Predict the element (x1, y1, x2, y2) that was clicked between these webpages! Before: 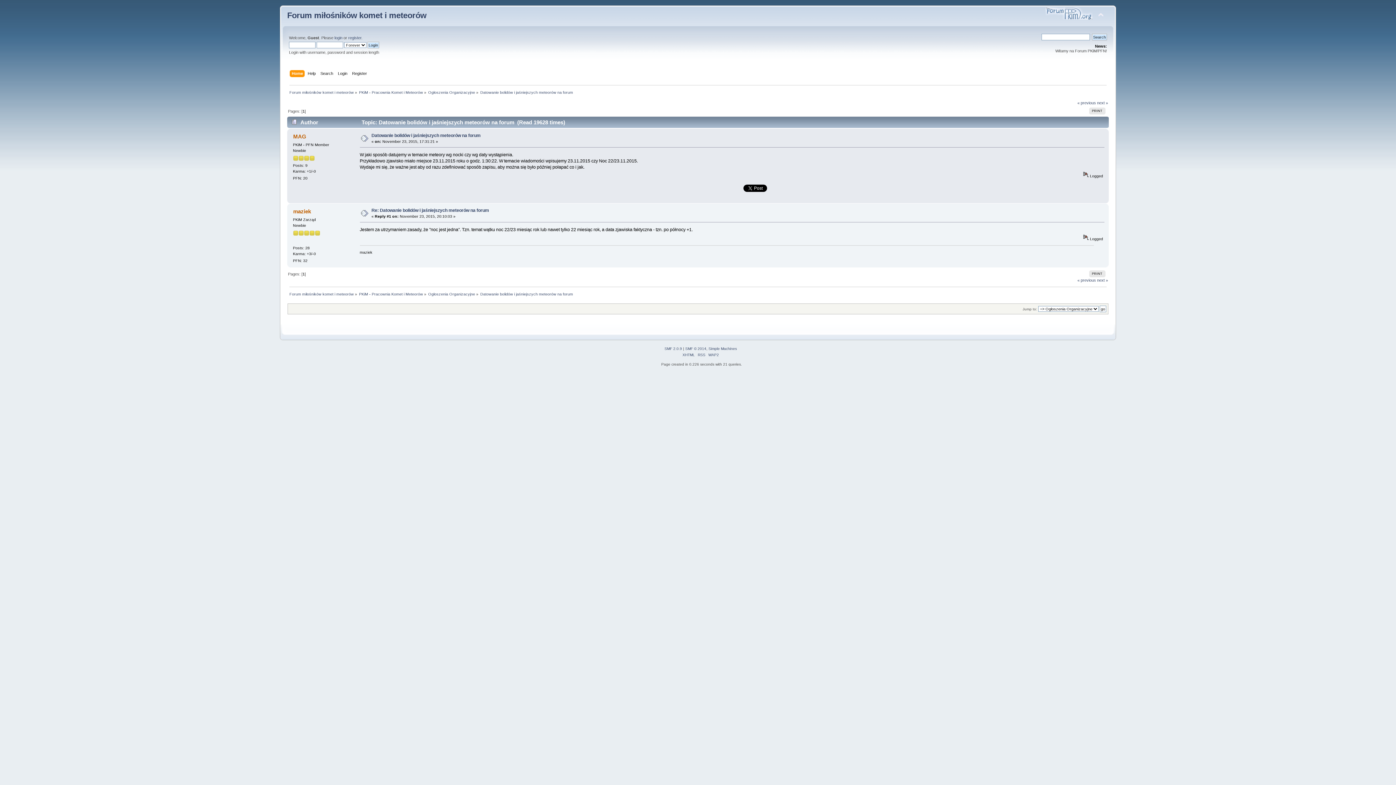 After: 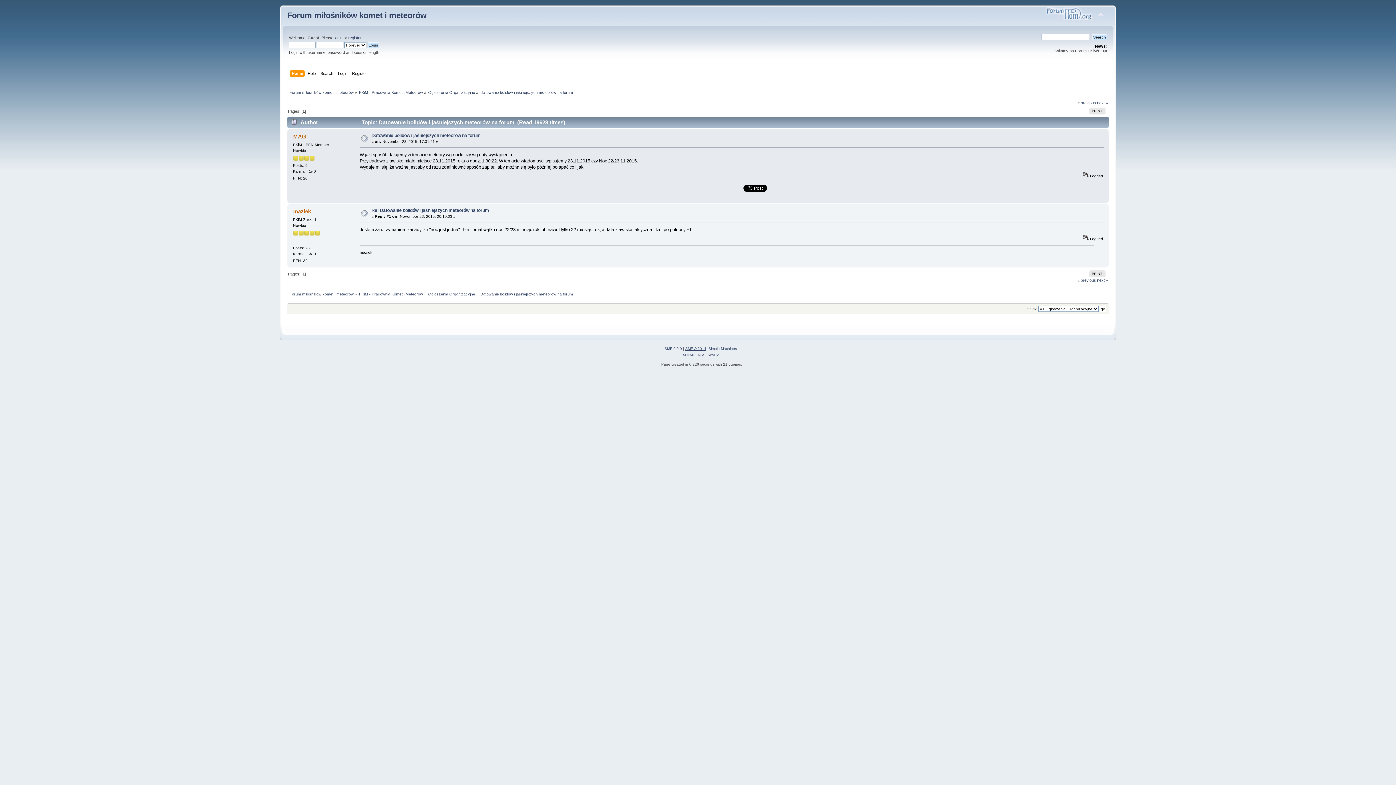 Action: bbox: (685, 346, 706, 350) label: SMF © 2014